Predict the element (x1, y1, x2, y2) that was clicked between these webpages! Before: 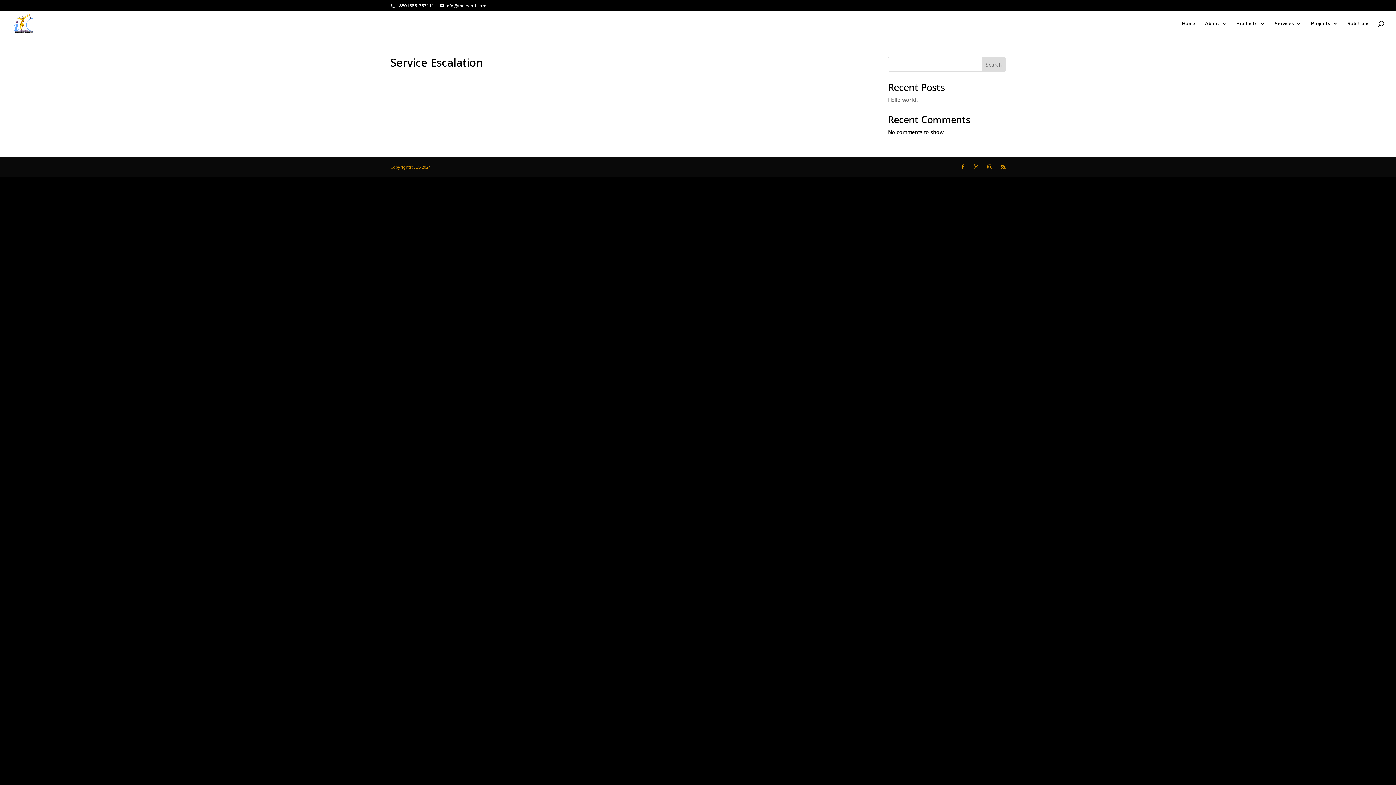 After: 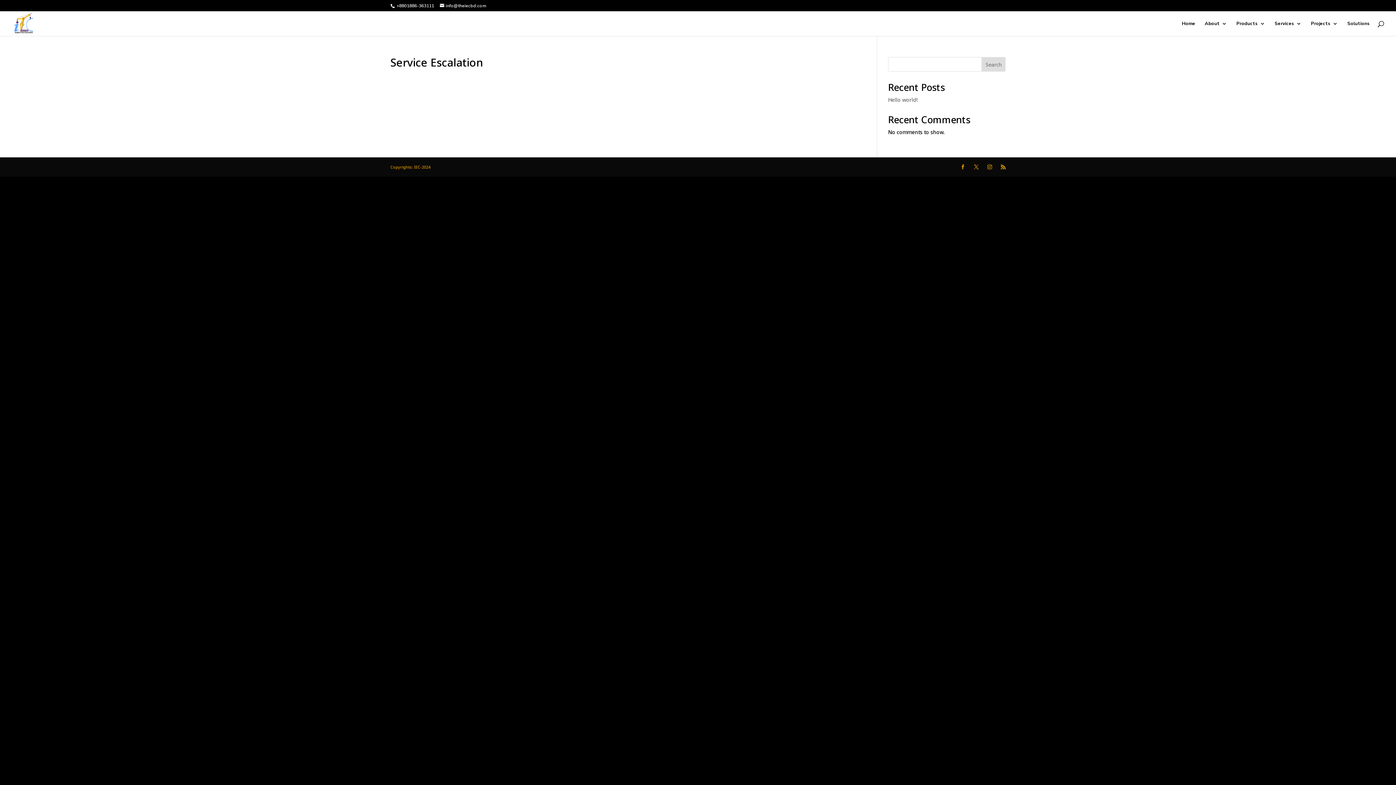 Action: bbox: (981, 57, 1005, 71) label: Search